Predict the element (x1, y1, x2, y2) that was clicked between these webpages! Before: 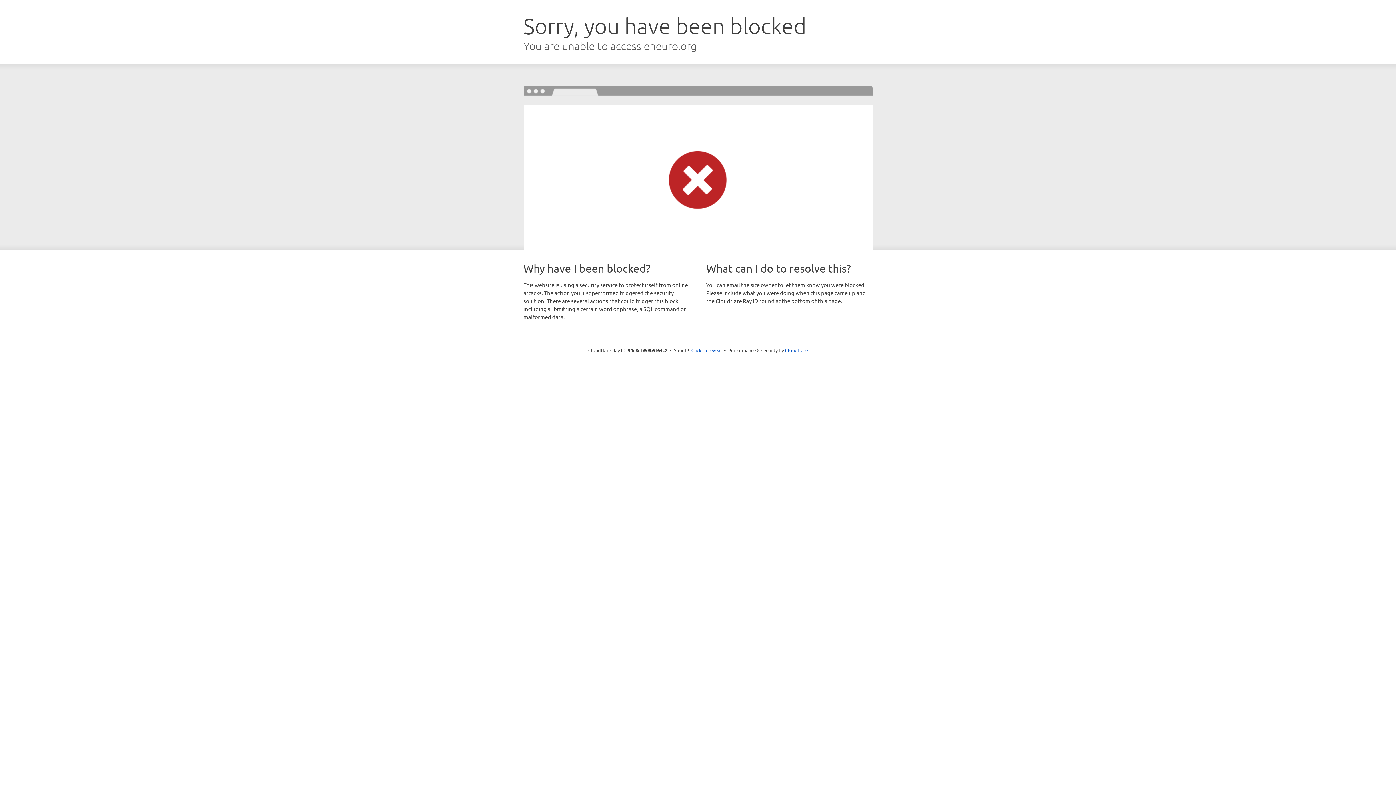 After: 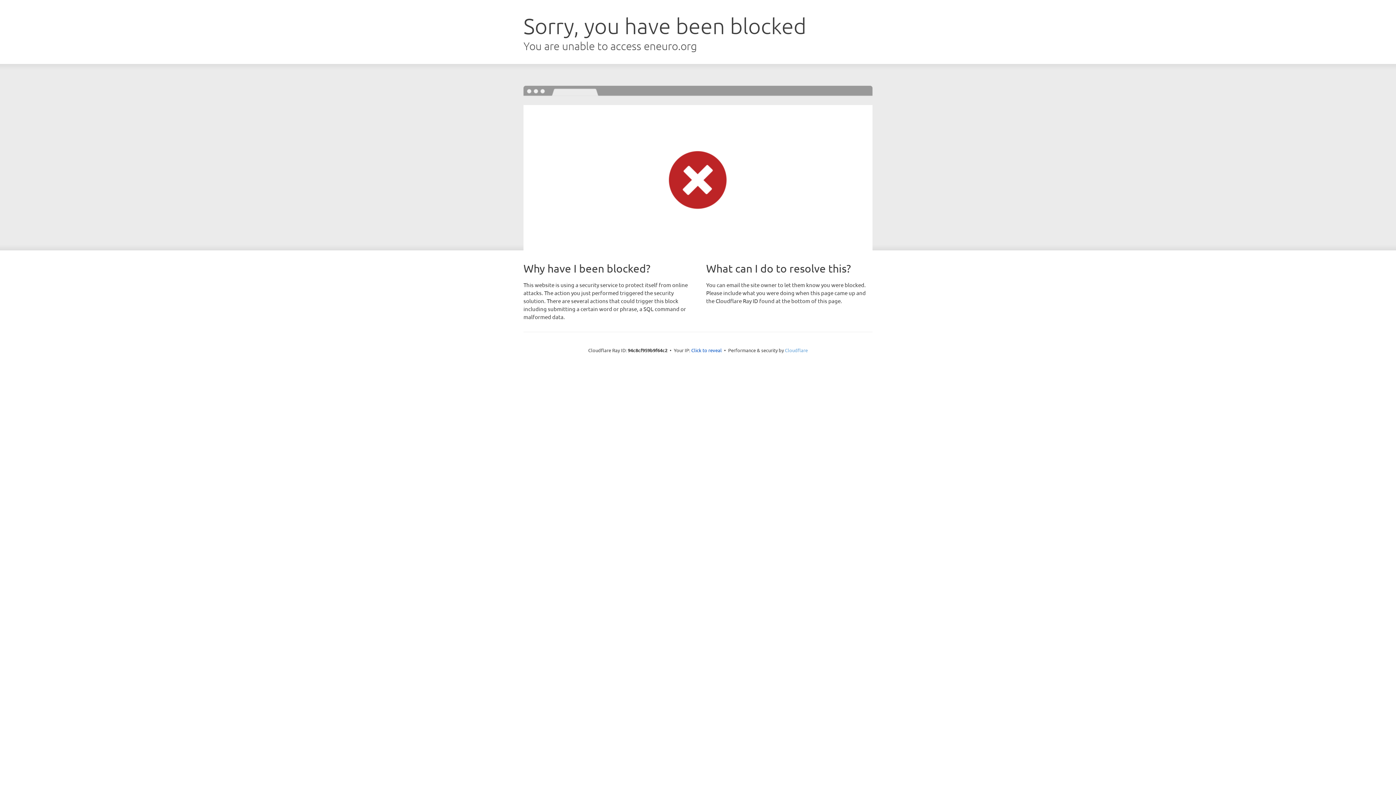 Action: label: Cloudflare bbox: (785, 347, 808, 353)